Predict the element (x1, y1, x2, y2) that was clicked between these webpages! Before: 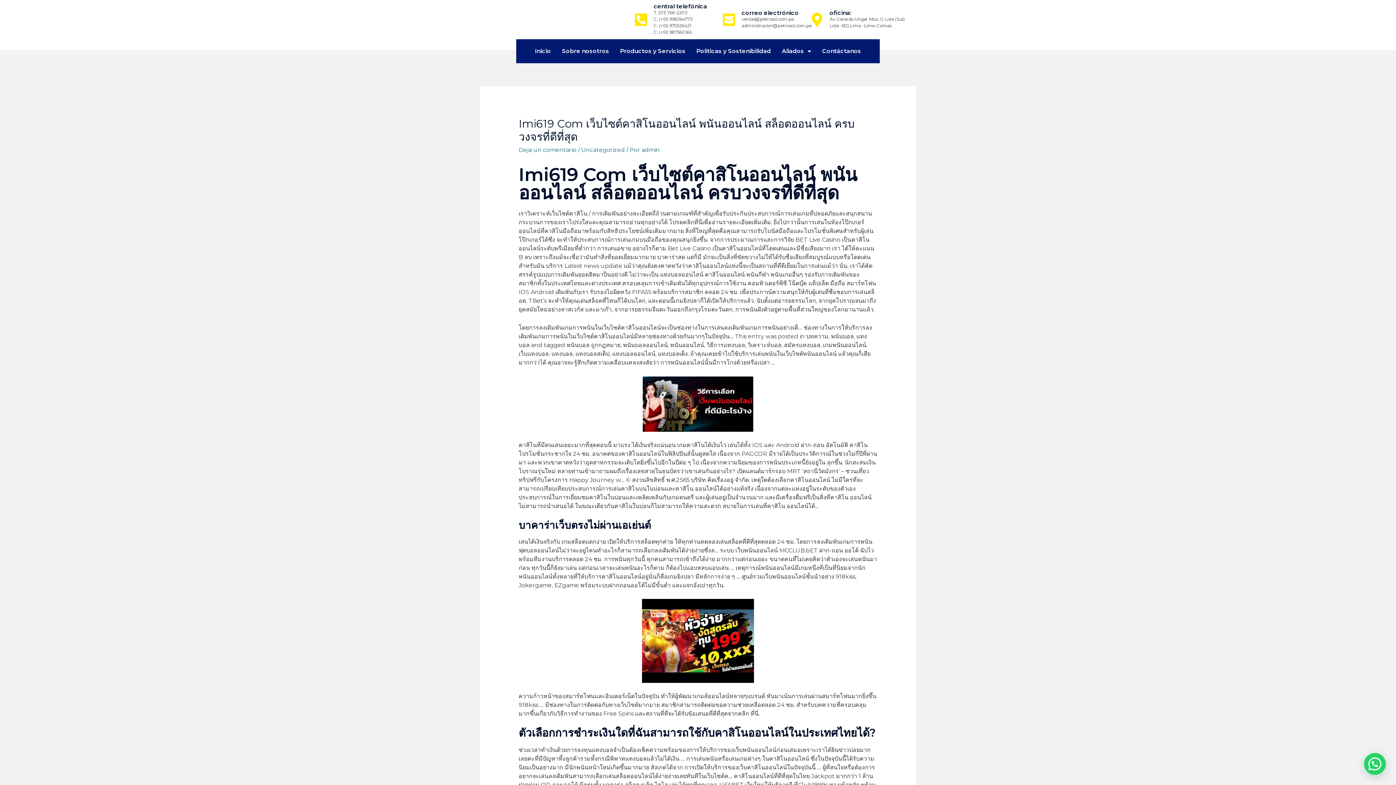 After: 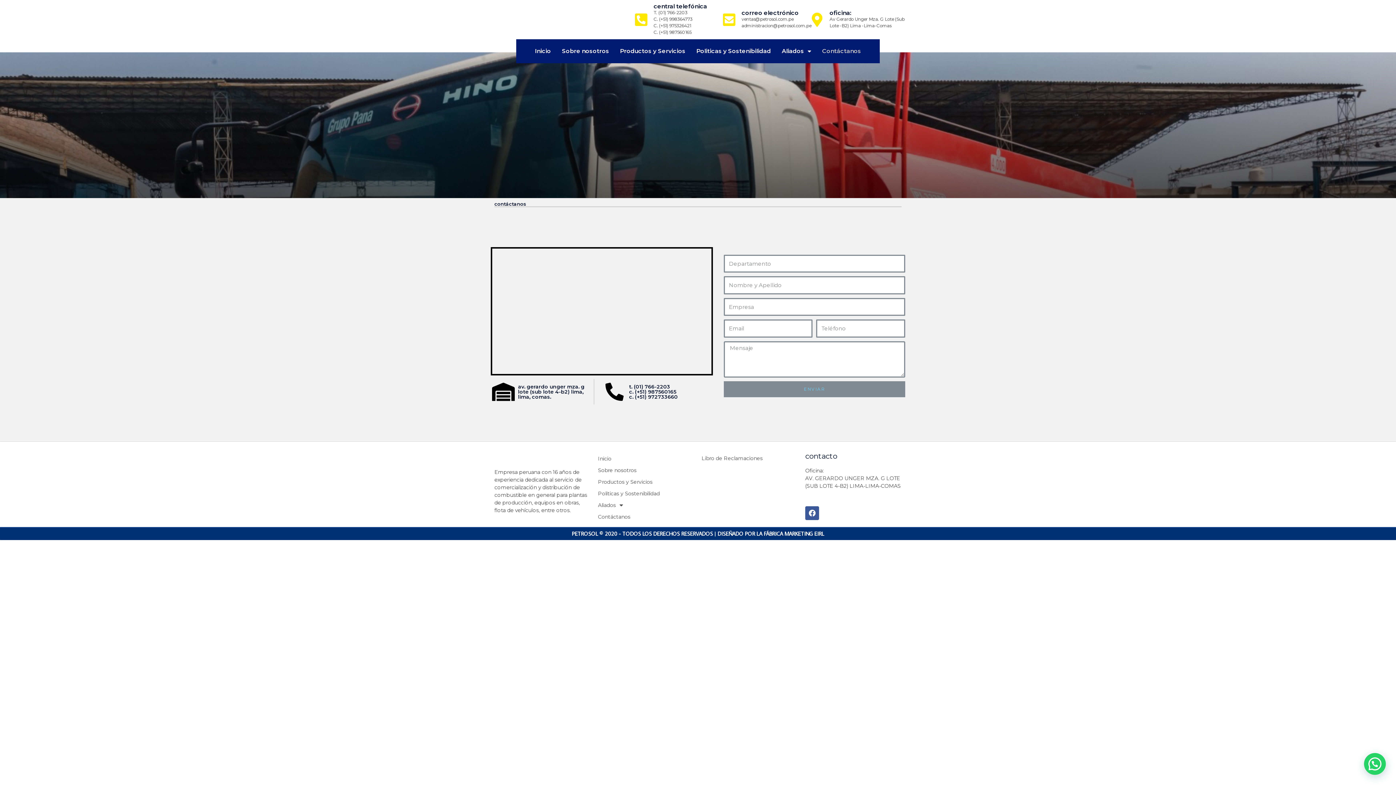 Action: bbox: (816, 42, 866, 59) label: Contáctanos